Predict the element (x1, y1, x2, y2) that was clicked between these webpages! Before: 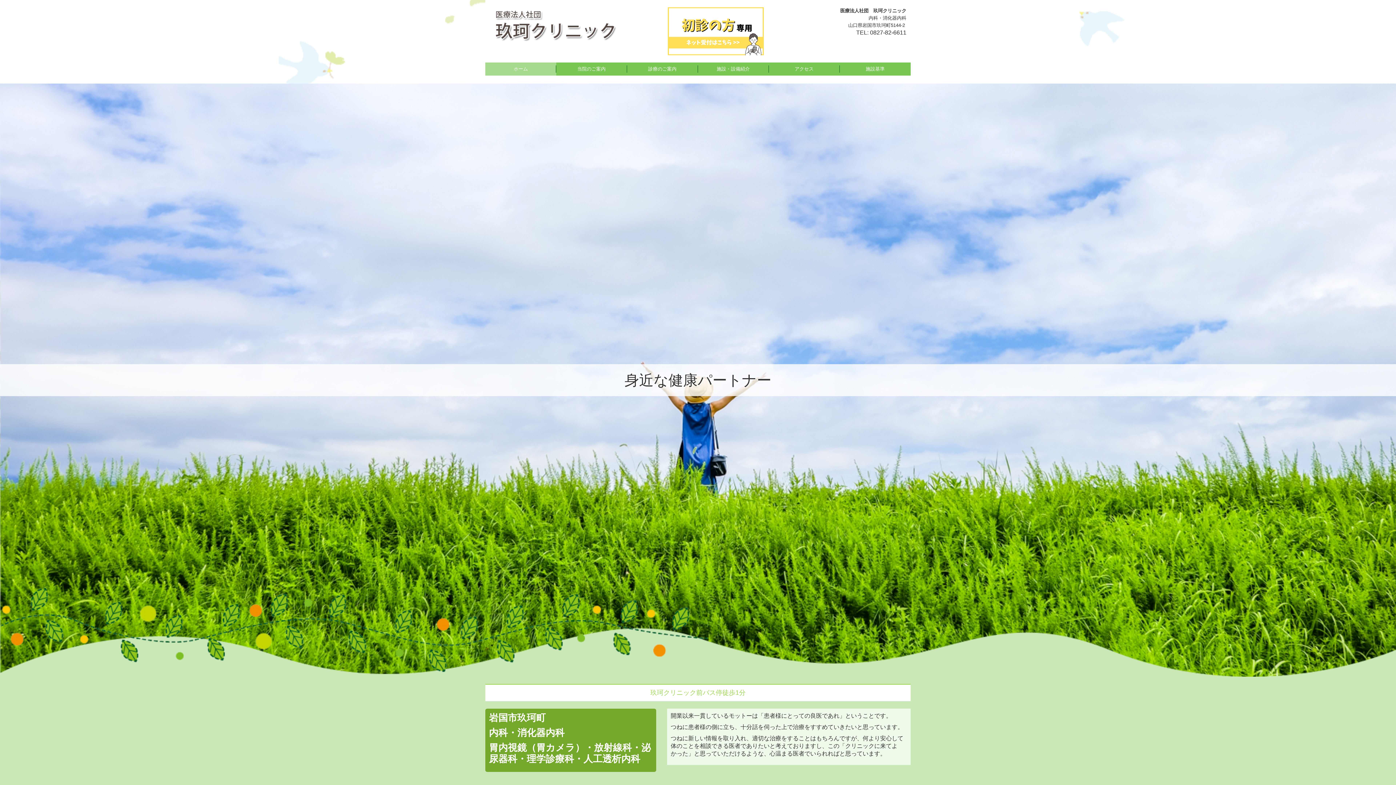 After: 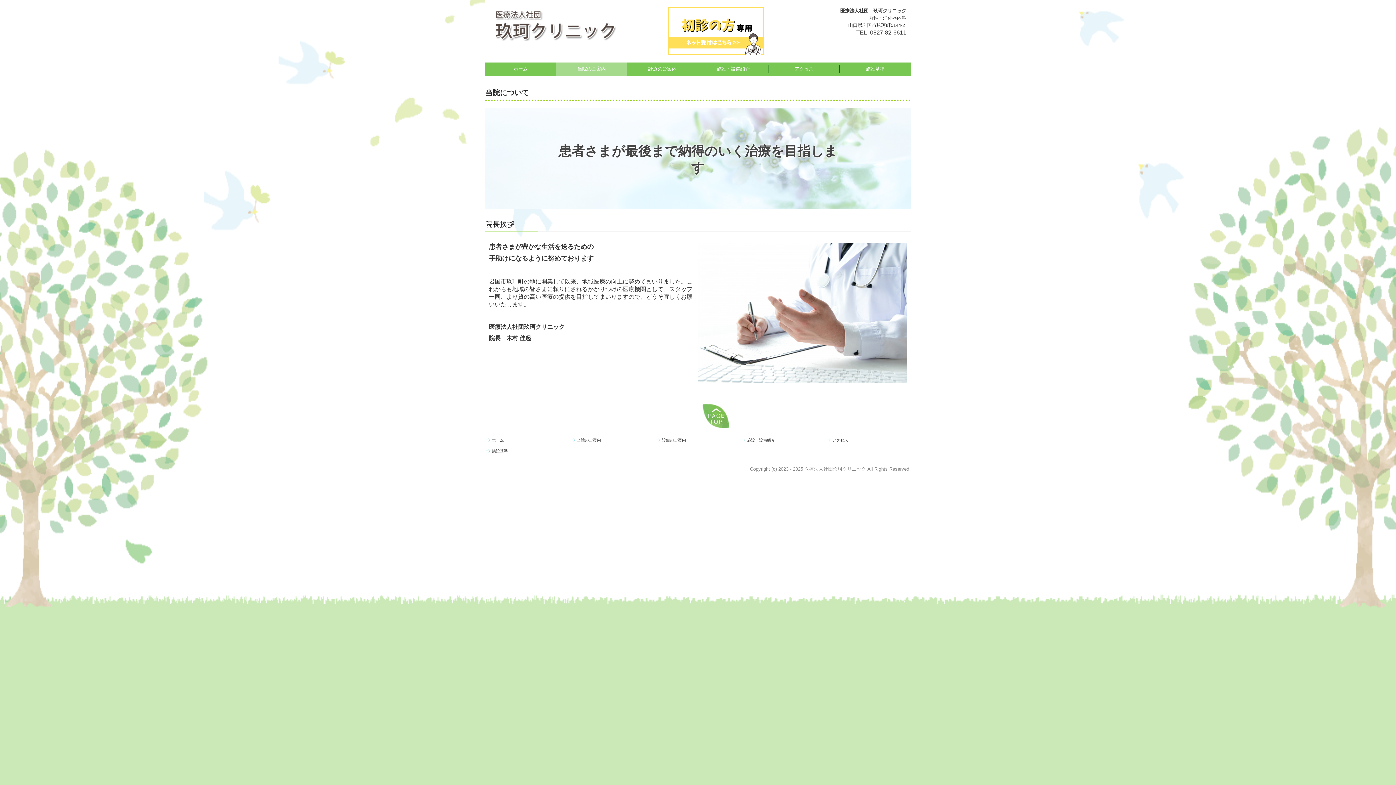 Action: bbox: (556, 65, 627, 72) label: 当院のご案内